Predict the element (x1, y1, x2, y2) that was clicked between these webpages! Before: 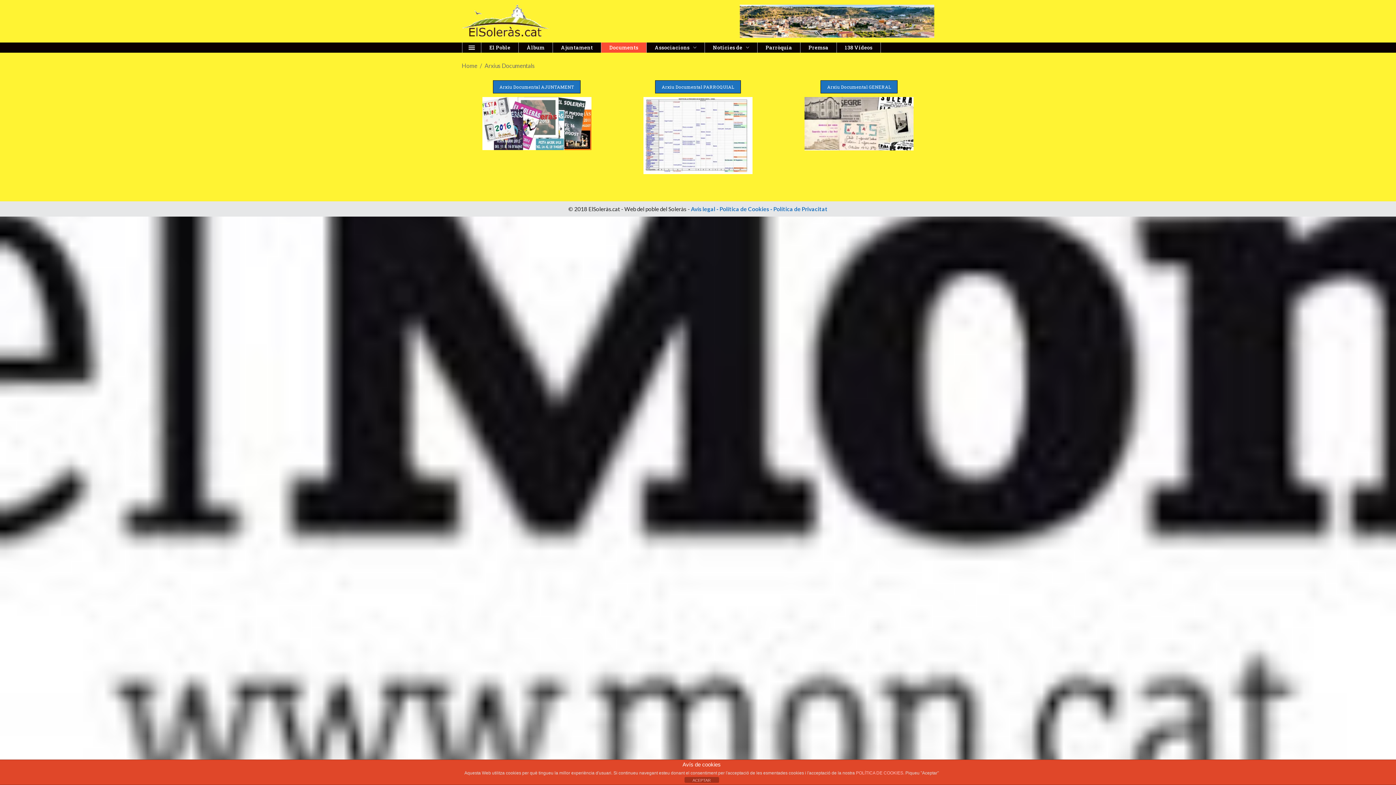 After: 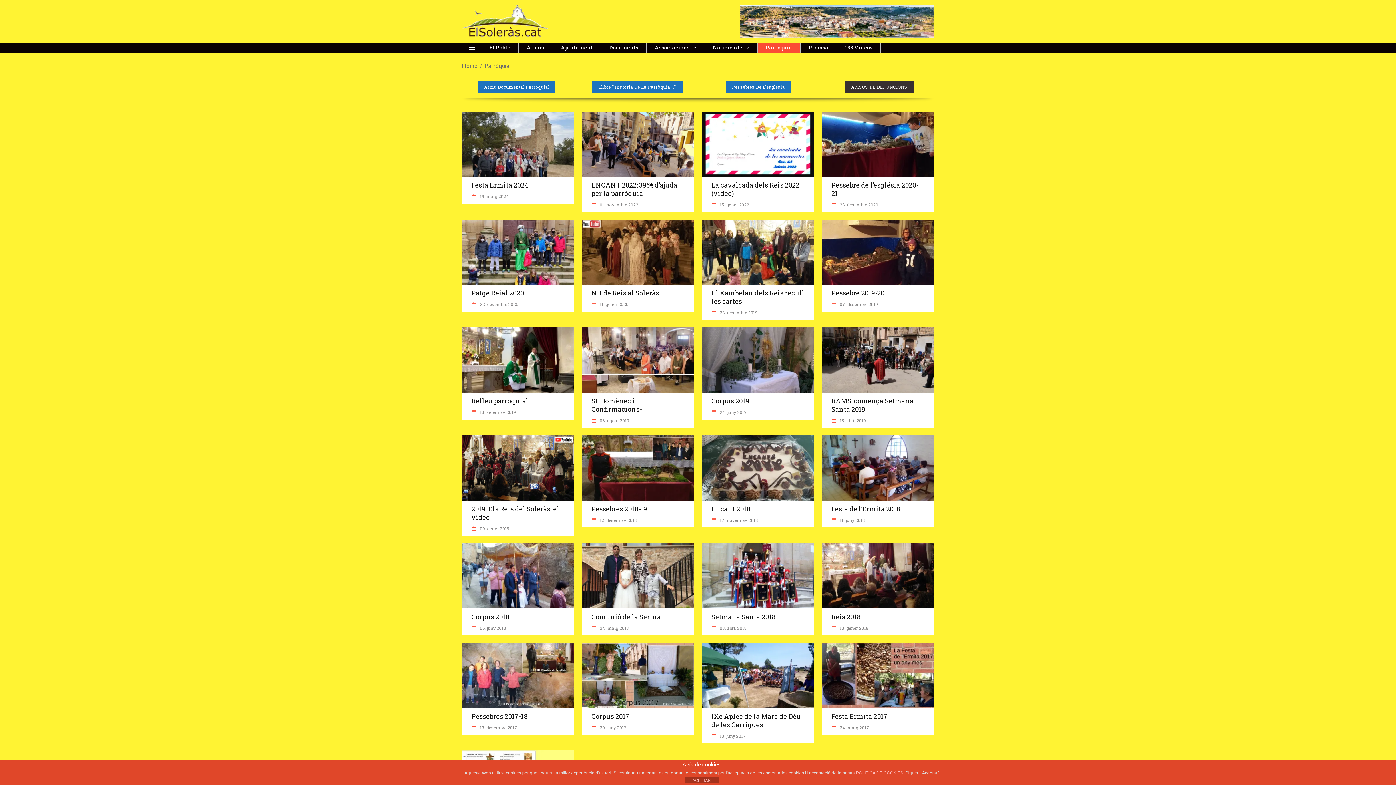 Action: label: Parròquia bbox: (757, 42, 800, 52)